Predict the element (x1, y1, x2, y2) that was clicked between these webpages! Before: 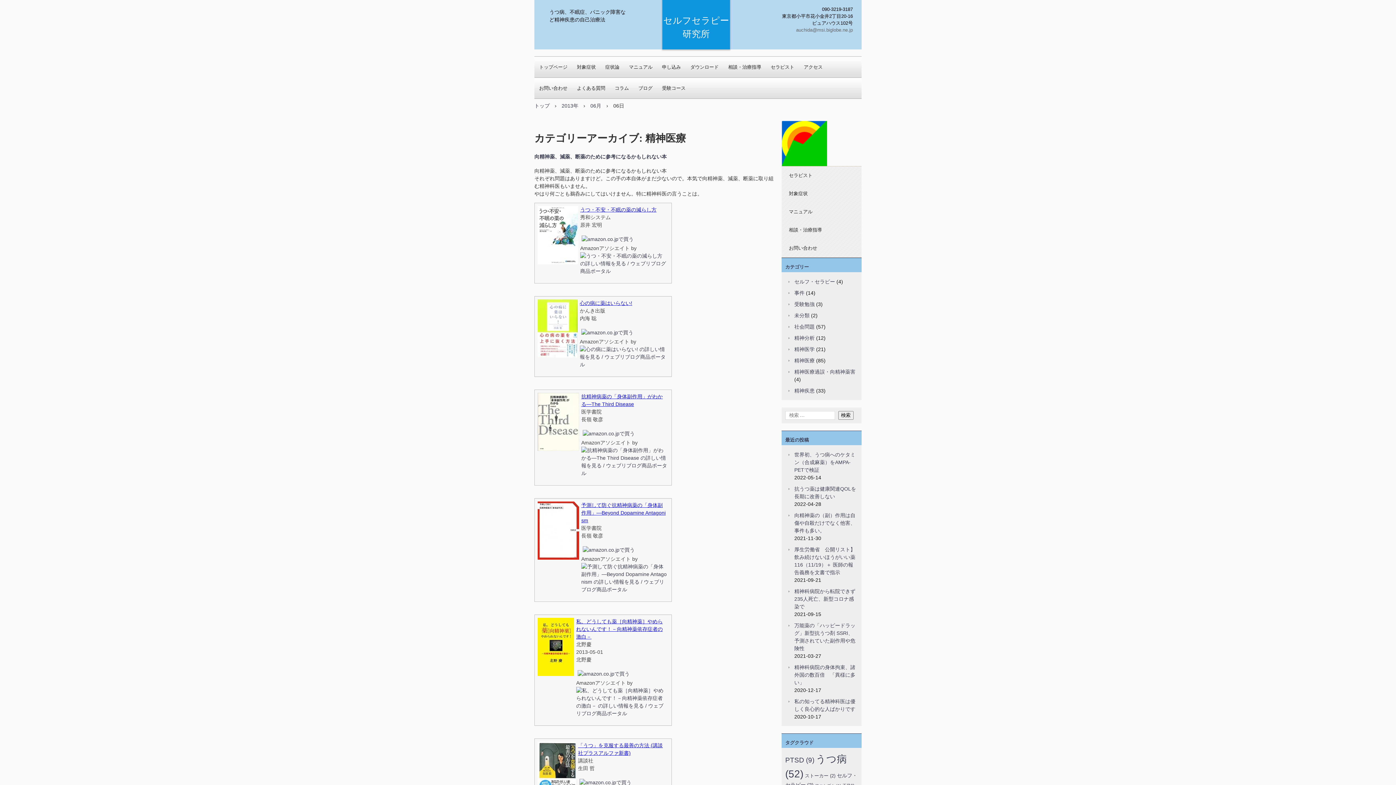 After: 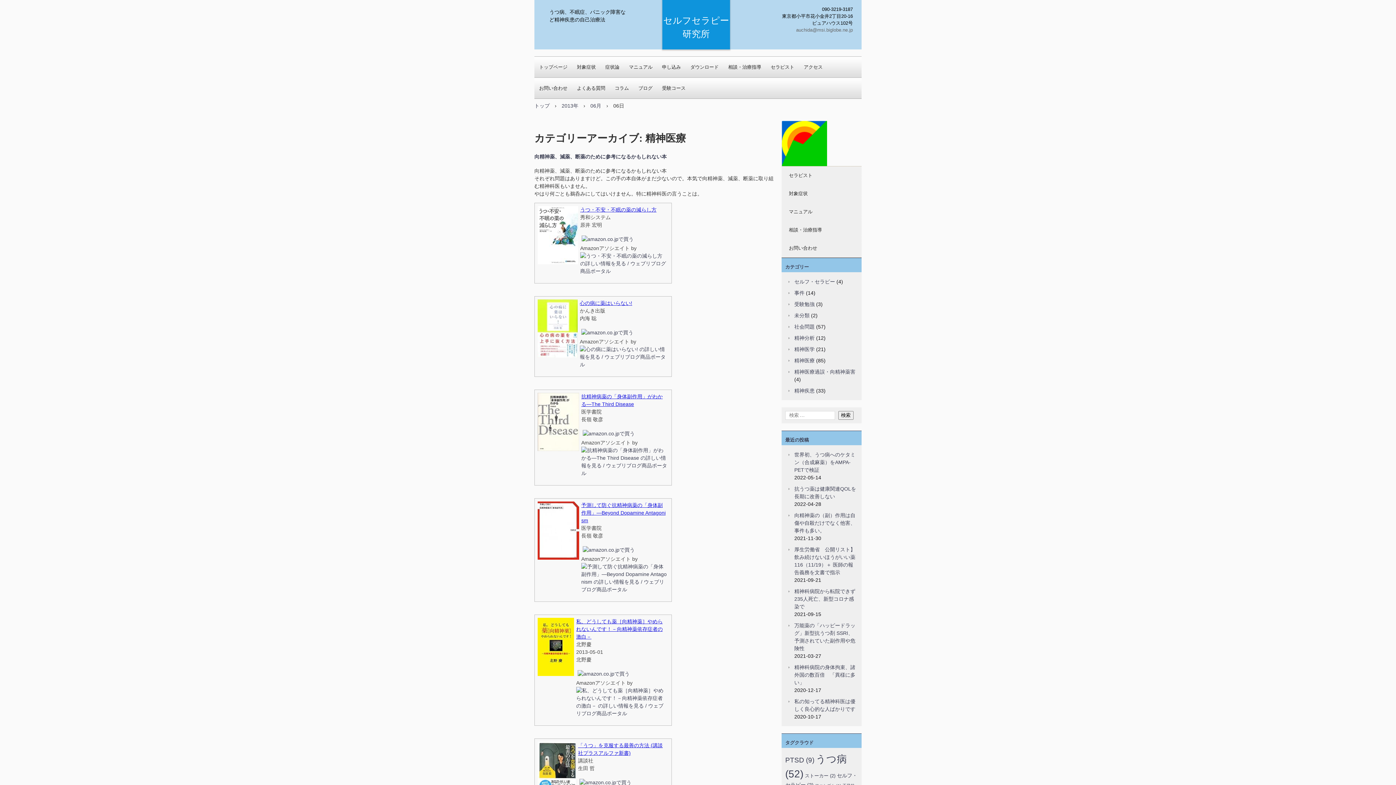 Action: bbox: (576, 619, 662, 640) label: 私、どうしても薬［向精神薬］やめられないんです！－向精神薬依存症者の激白－